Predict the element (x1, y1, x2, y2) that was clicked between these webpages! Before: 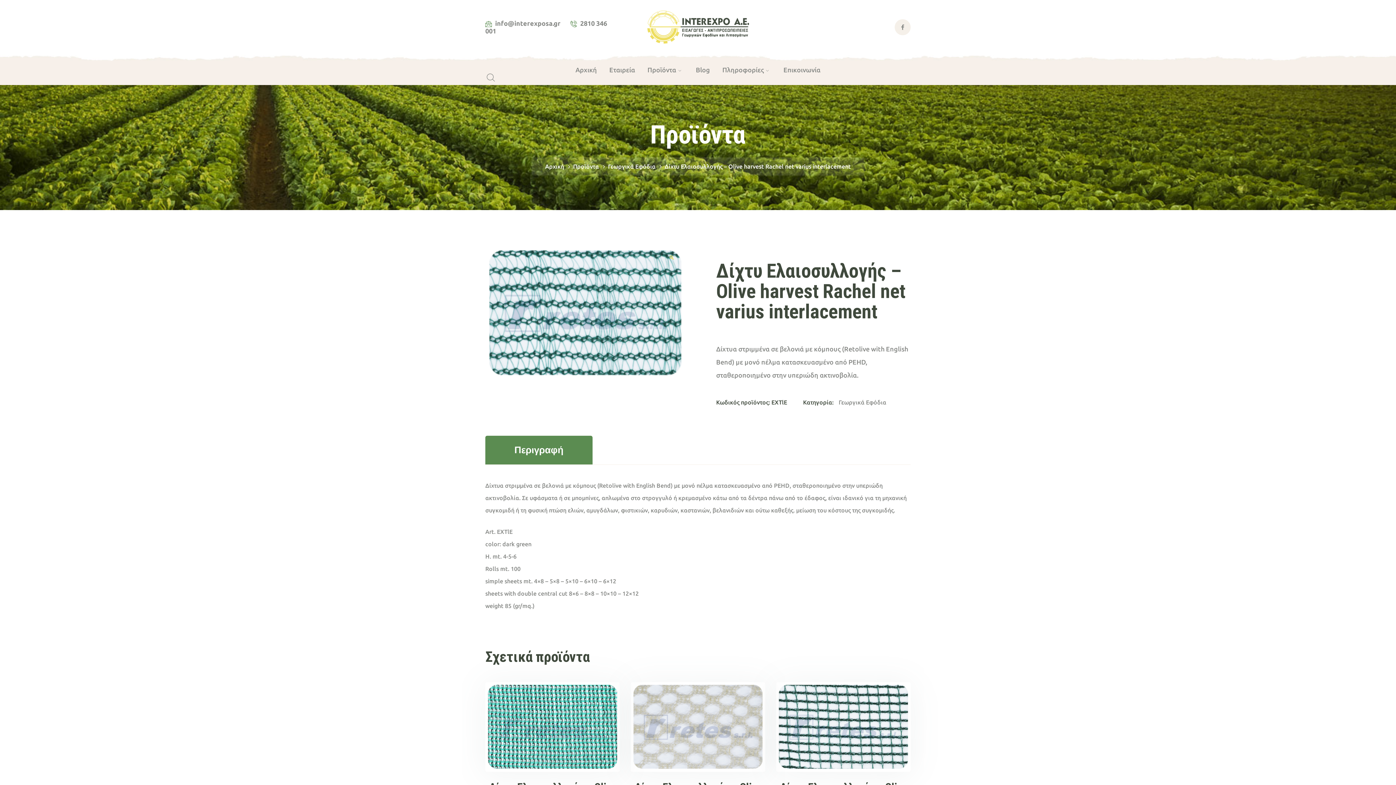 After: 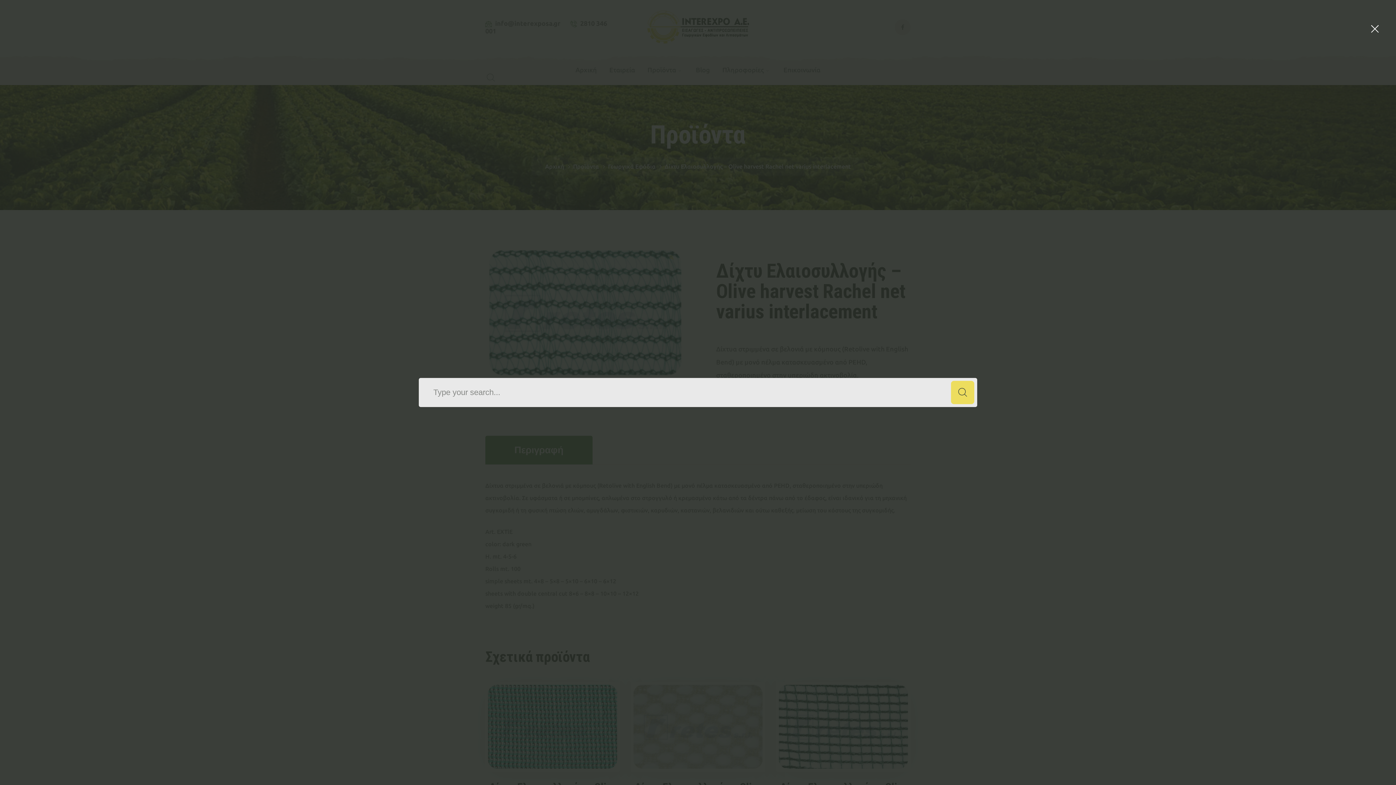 Action: bbox: (485, 66, 497, 77)